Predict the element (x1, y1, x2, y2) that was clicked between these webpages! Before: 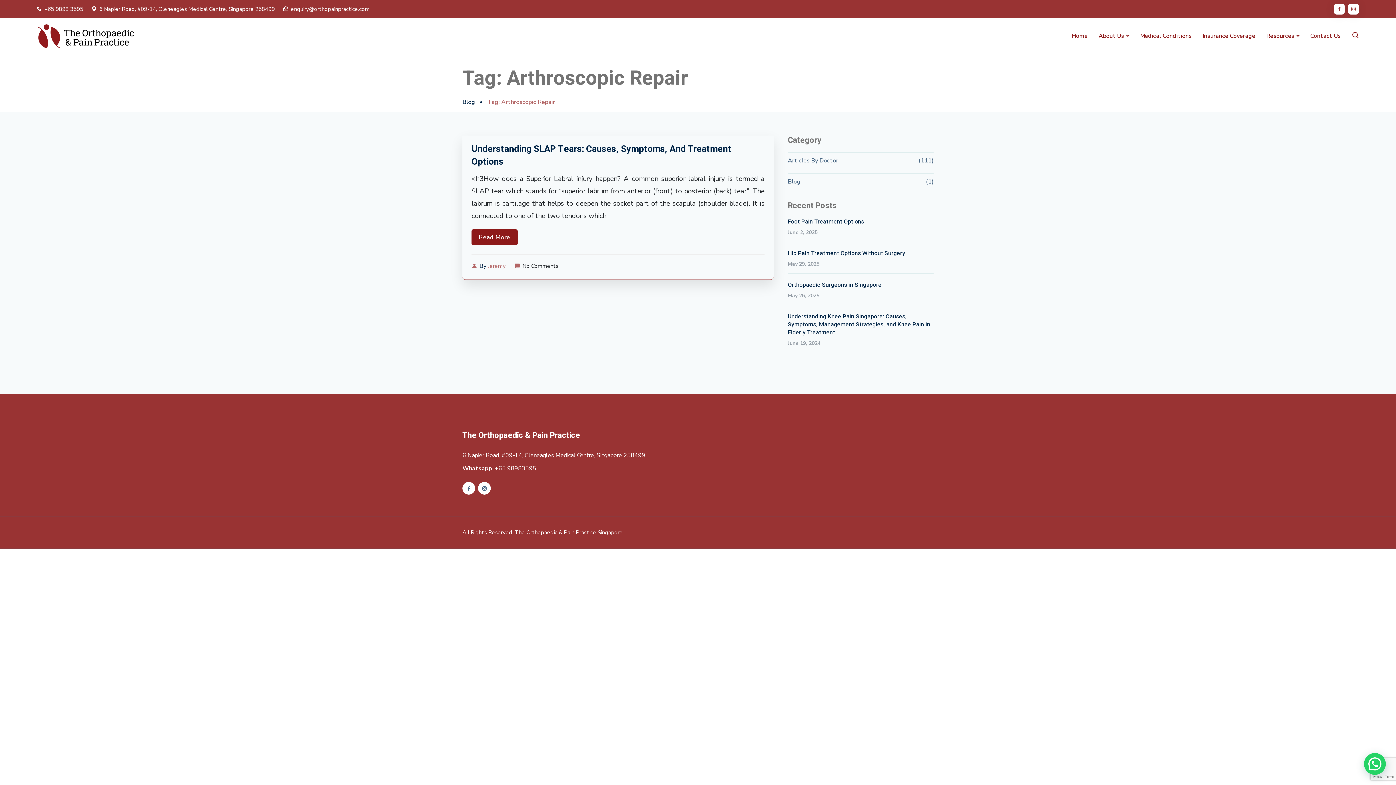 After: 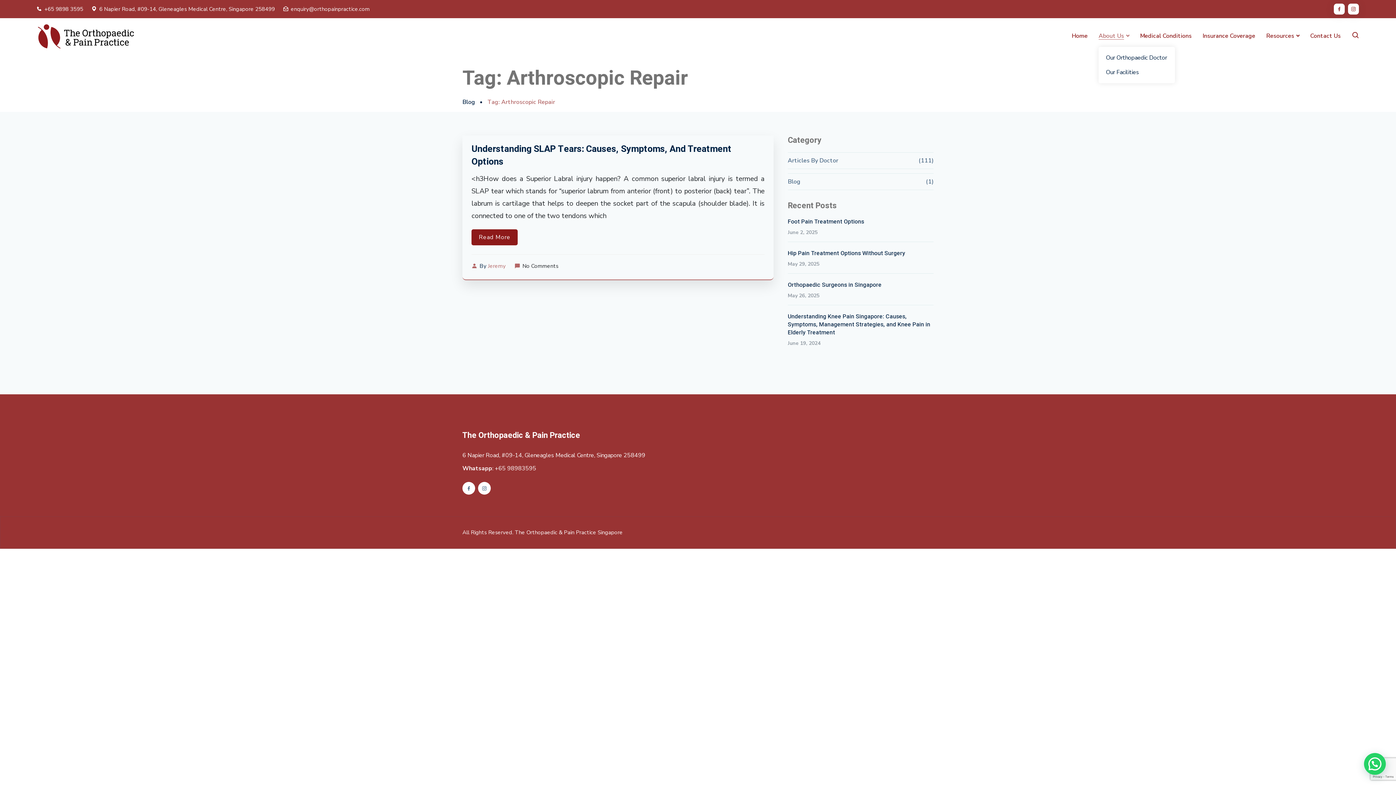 Action: label: About Us bbox: (1098, 25, 1124, 46)